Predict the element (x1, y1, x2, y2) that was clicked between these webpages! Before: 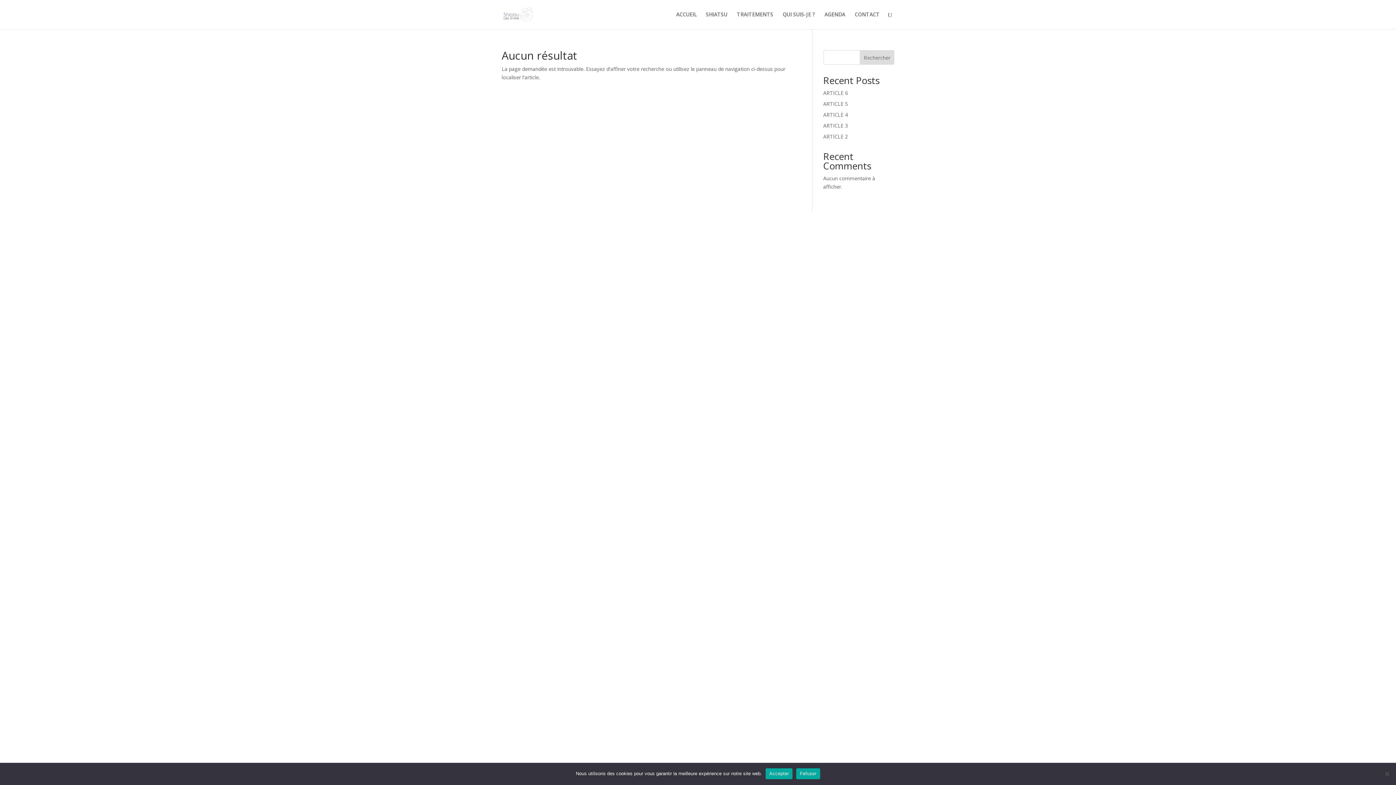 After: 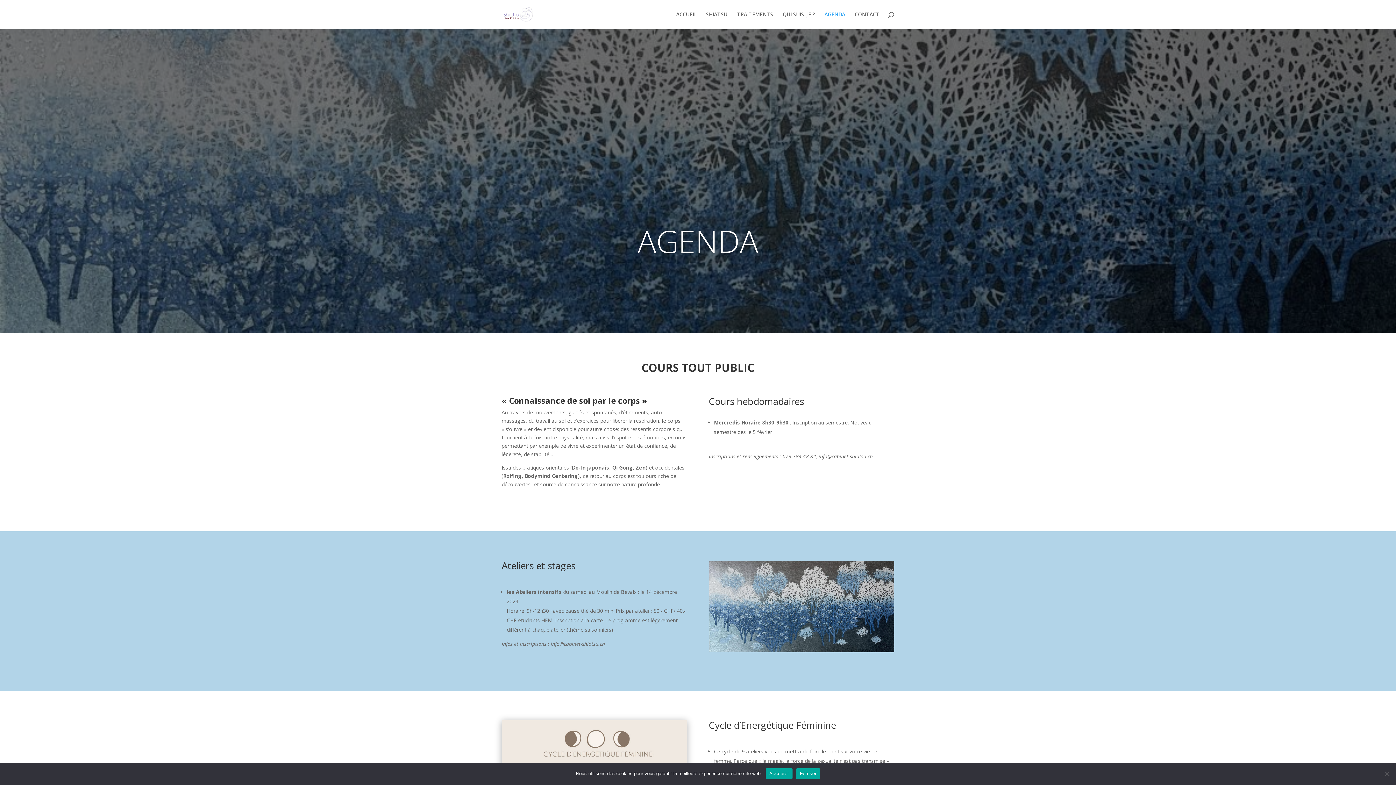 Action: bbox: (824, 12, 845, 29) label: AGENDA